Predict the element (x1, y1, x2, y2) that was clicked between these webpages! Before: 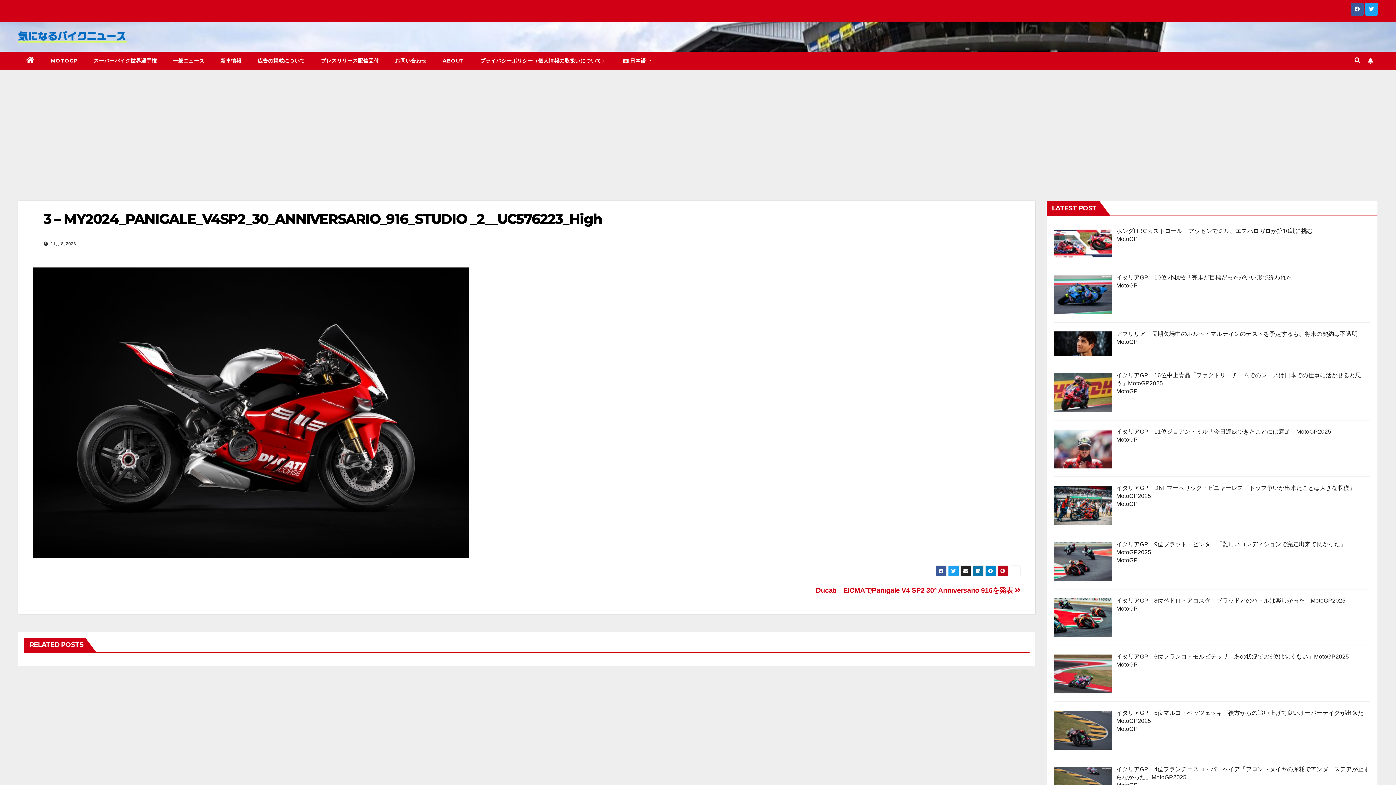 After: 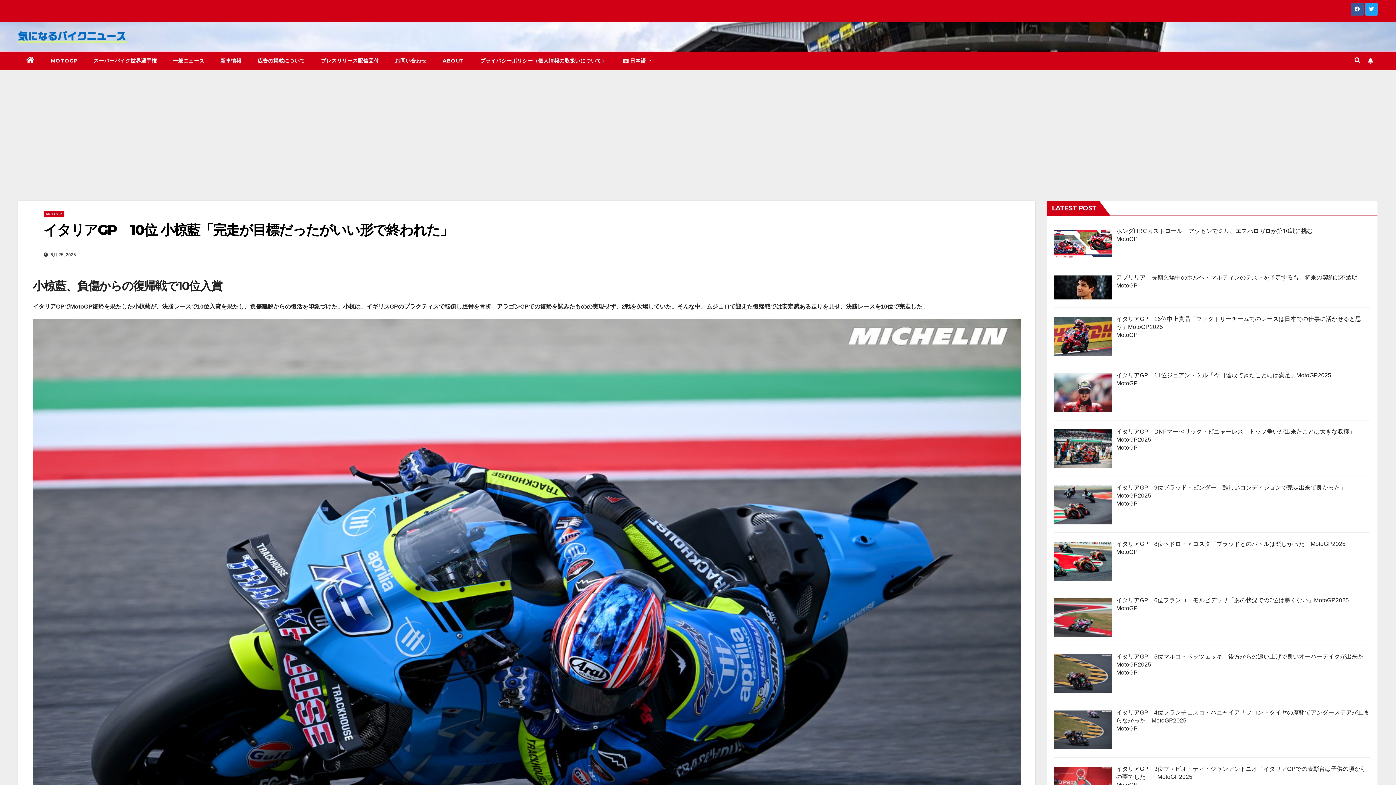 Action: bbox: (1116, 274, 1298, 280) label: イタリアGP　10位 小椋藍「完走が目標だったがいい形で終われた」